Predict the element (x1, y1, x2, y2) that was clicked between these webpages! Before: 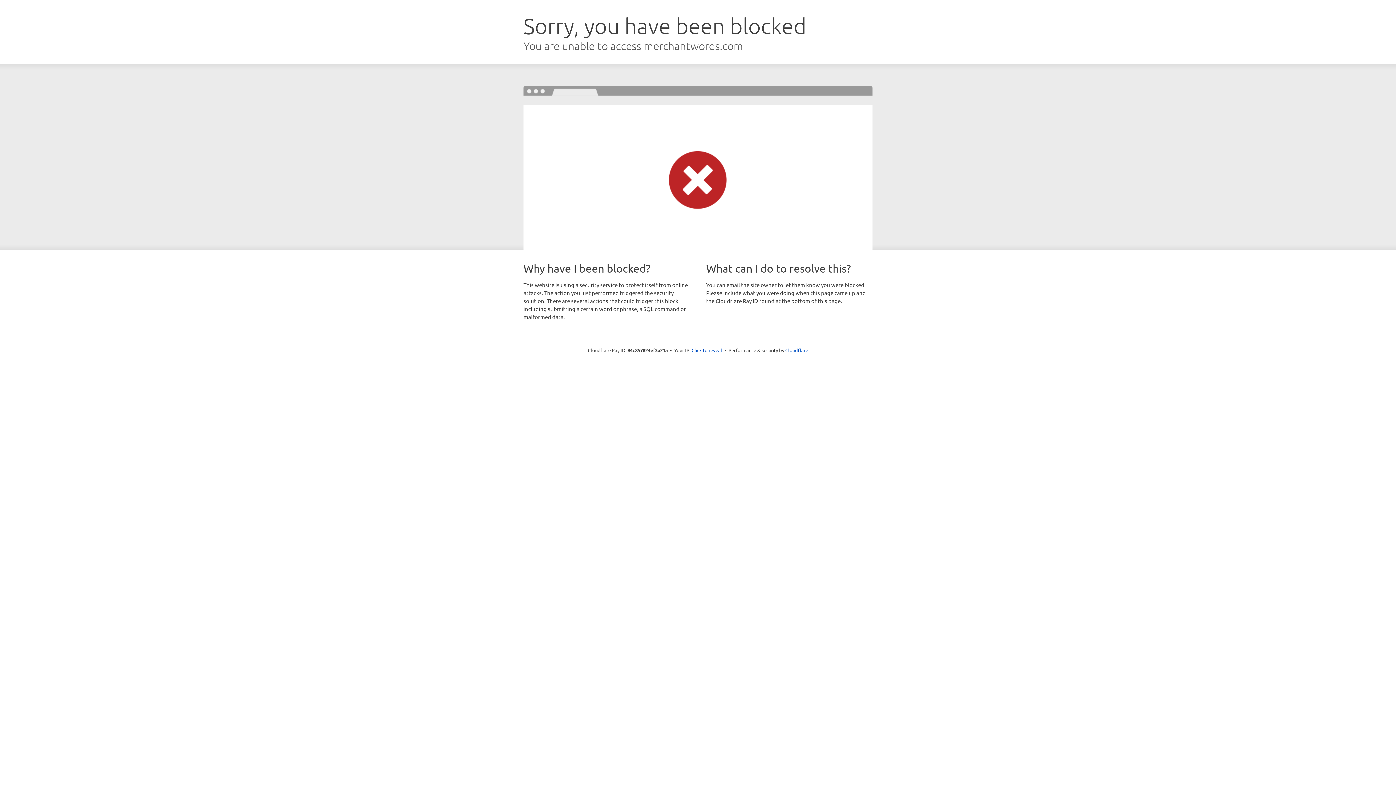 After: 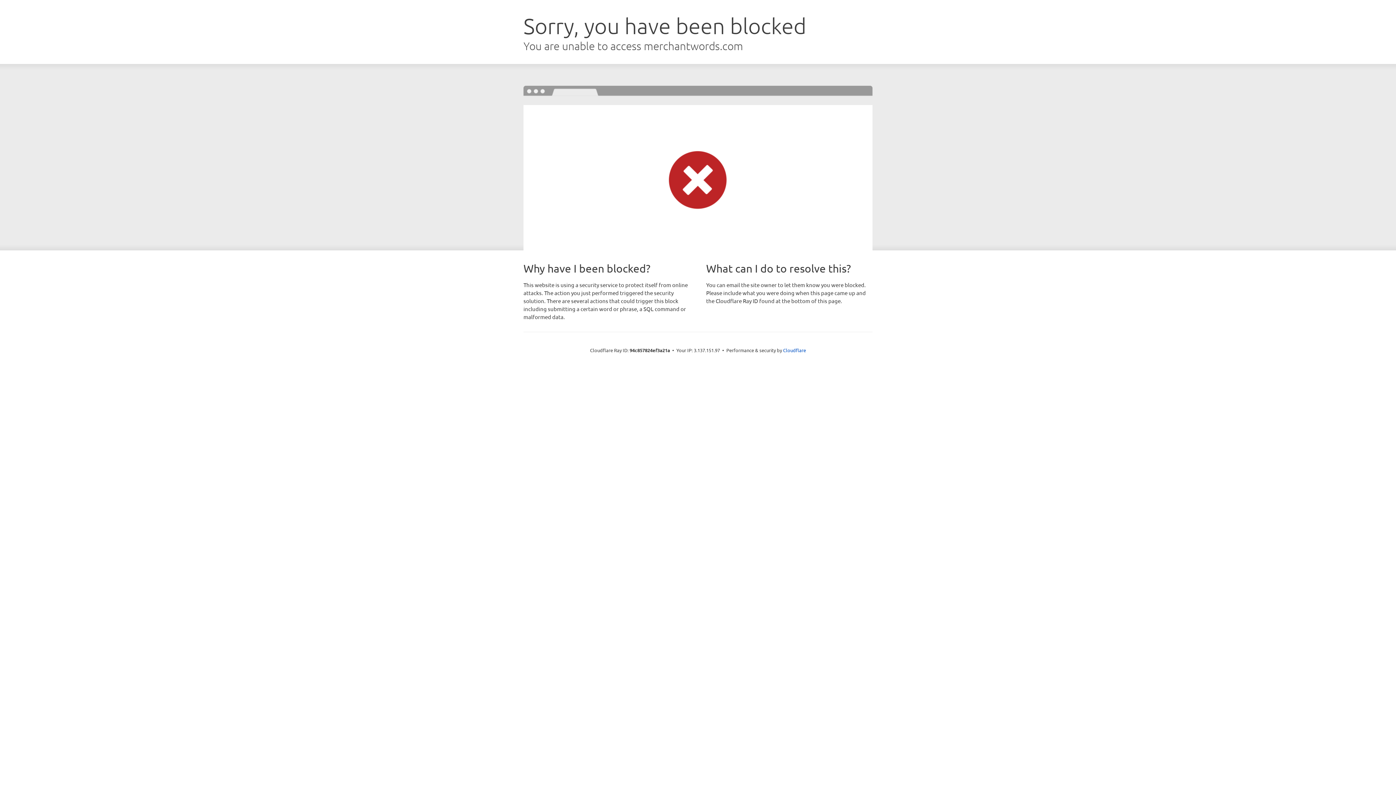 Action: label: Click to reveal bbox: (691, 346, 722, 353)